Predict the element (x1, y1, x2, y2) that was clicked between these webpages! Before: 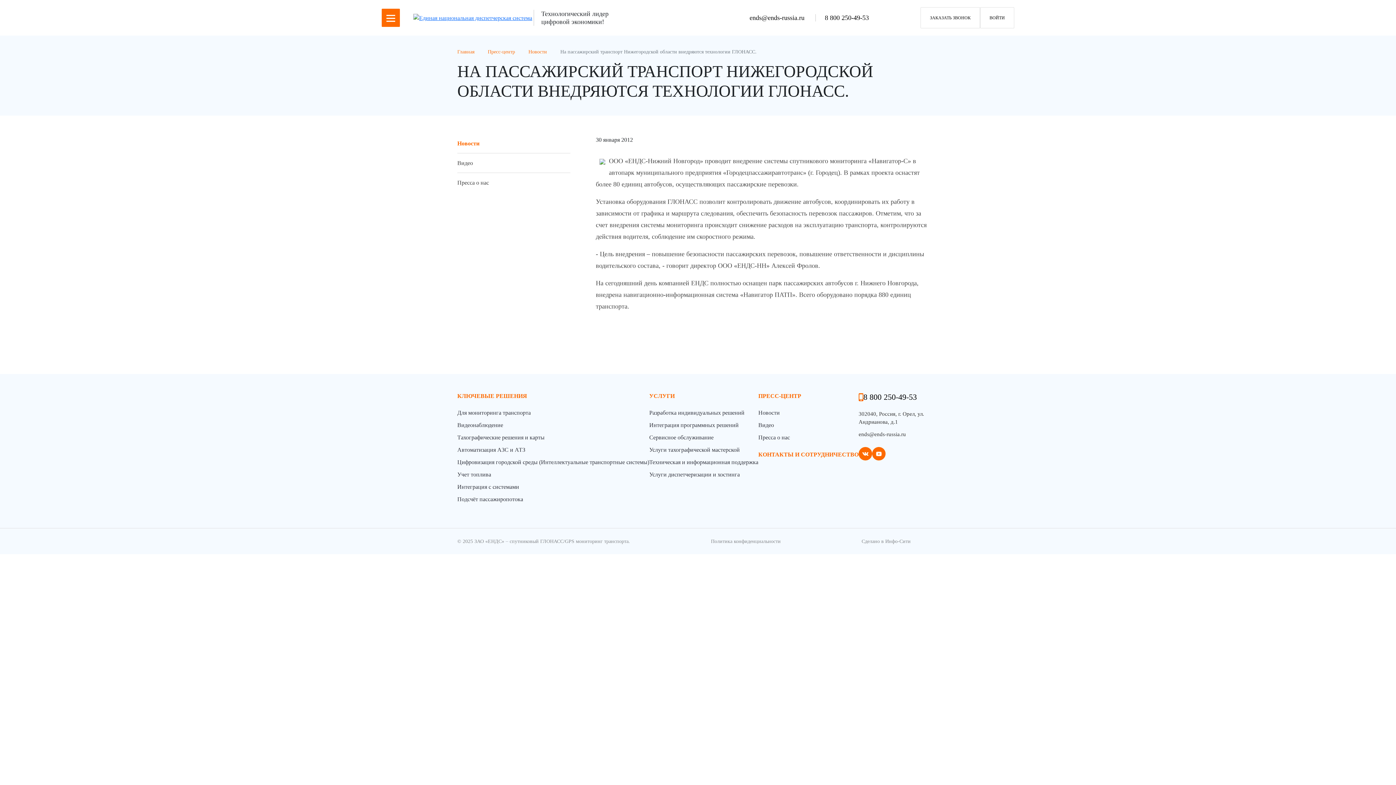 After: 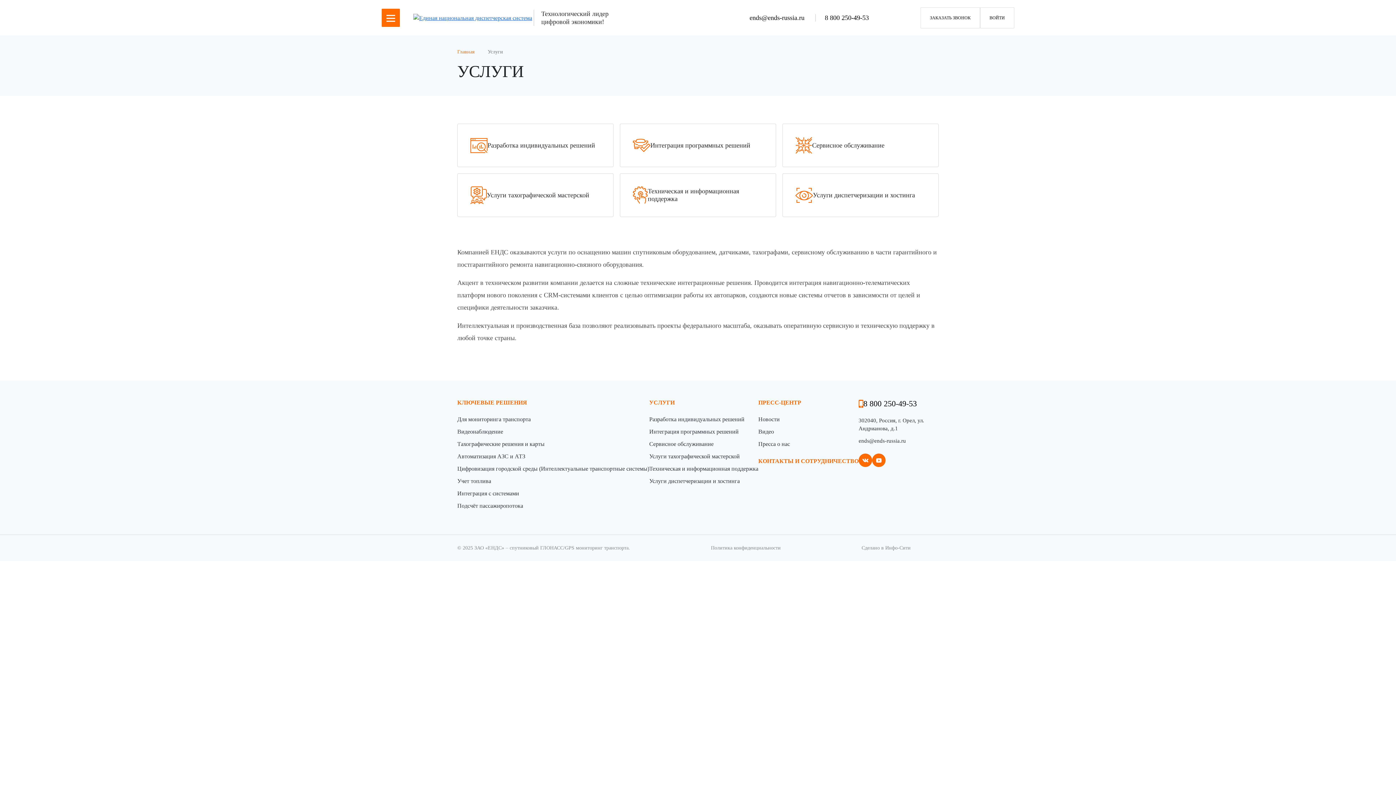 Action: bbox: (649, 392, 758, 399) label: УСЛУГИ